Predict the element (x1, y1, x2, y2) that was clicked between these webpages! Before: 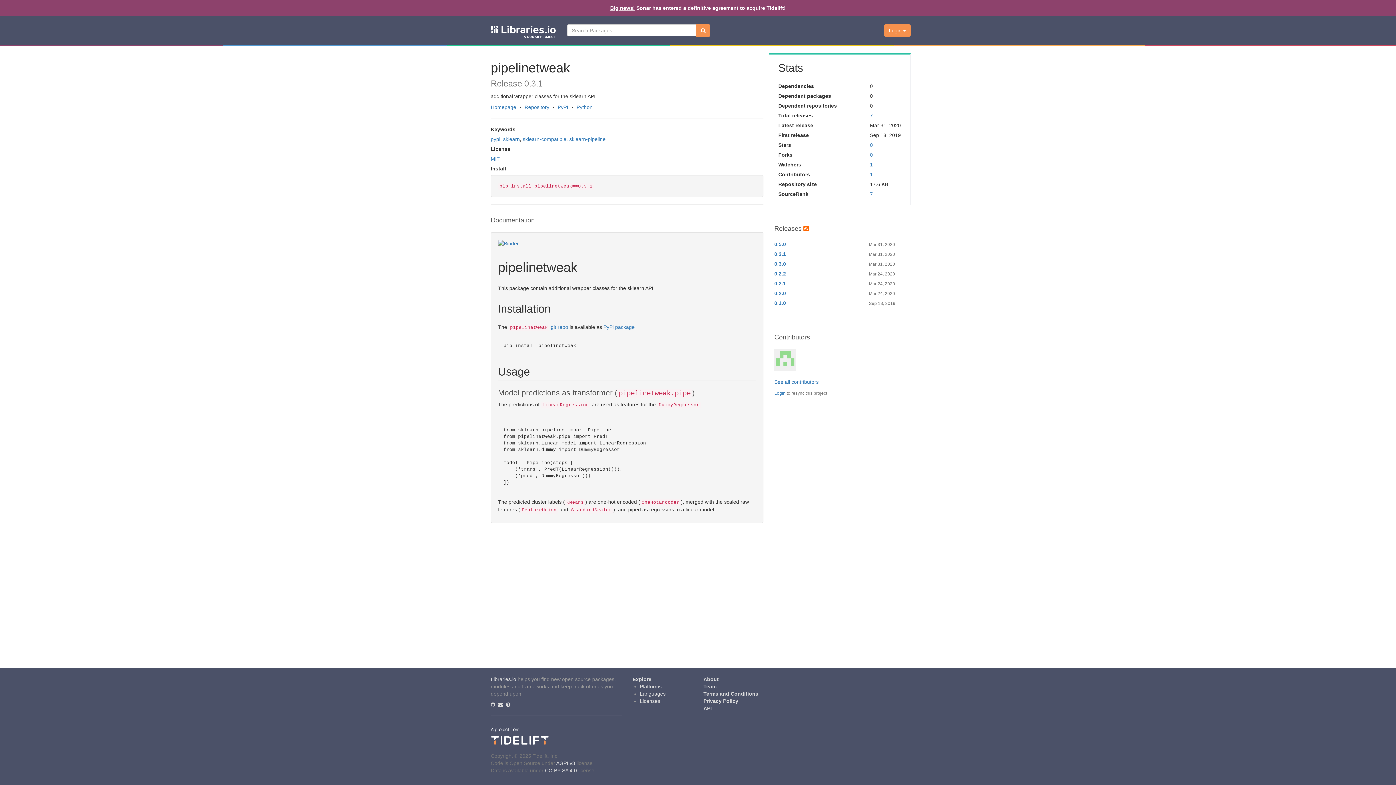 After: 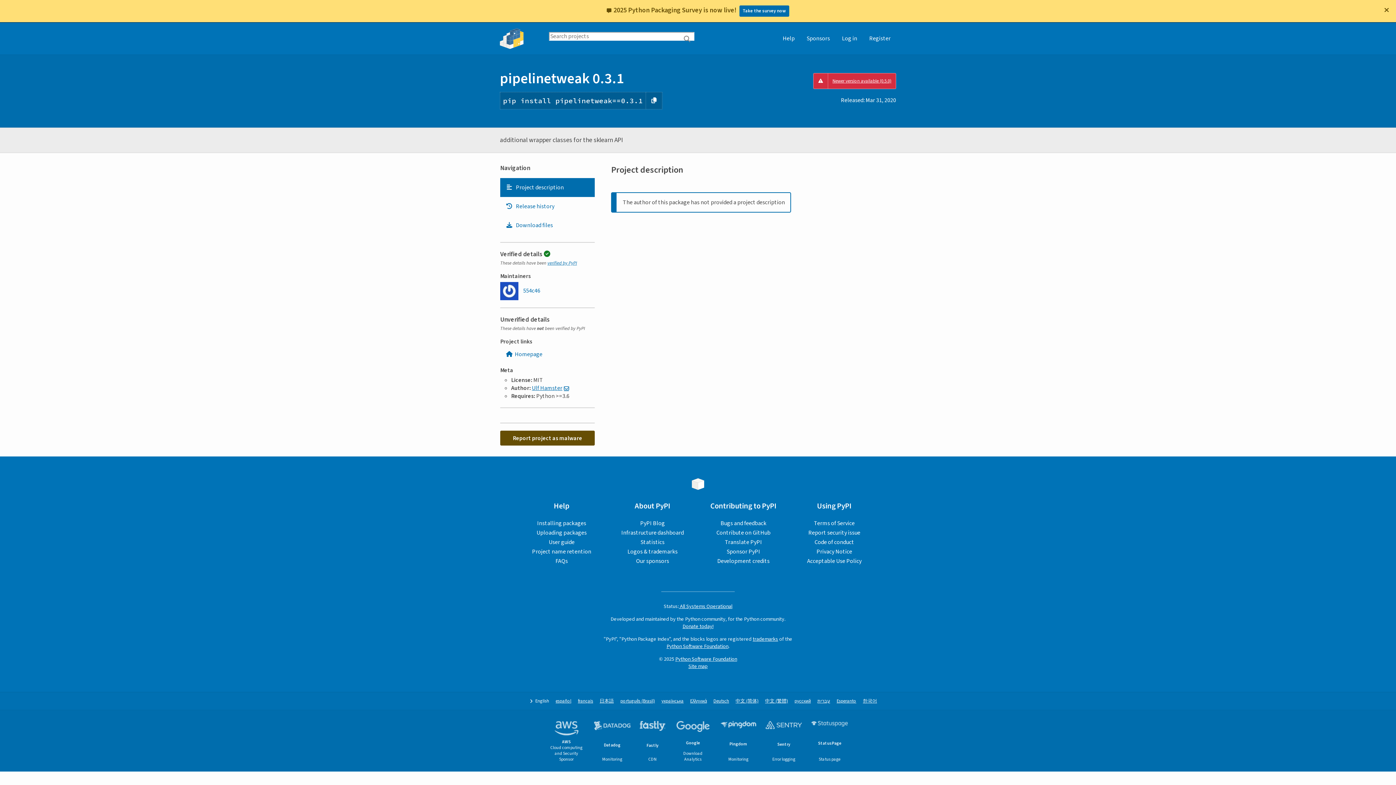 Action: label: PyPI bbox: (557, 104, 568, 110)